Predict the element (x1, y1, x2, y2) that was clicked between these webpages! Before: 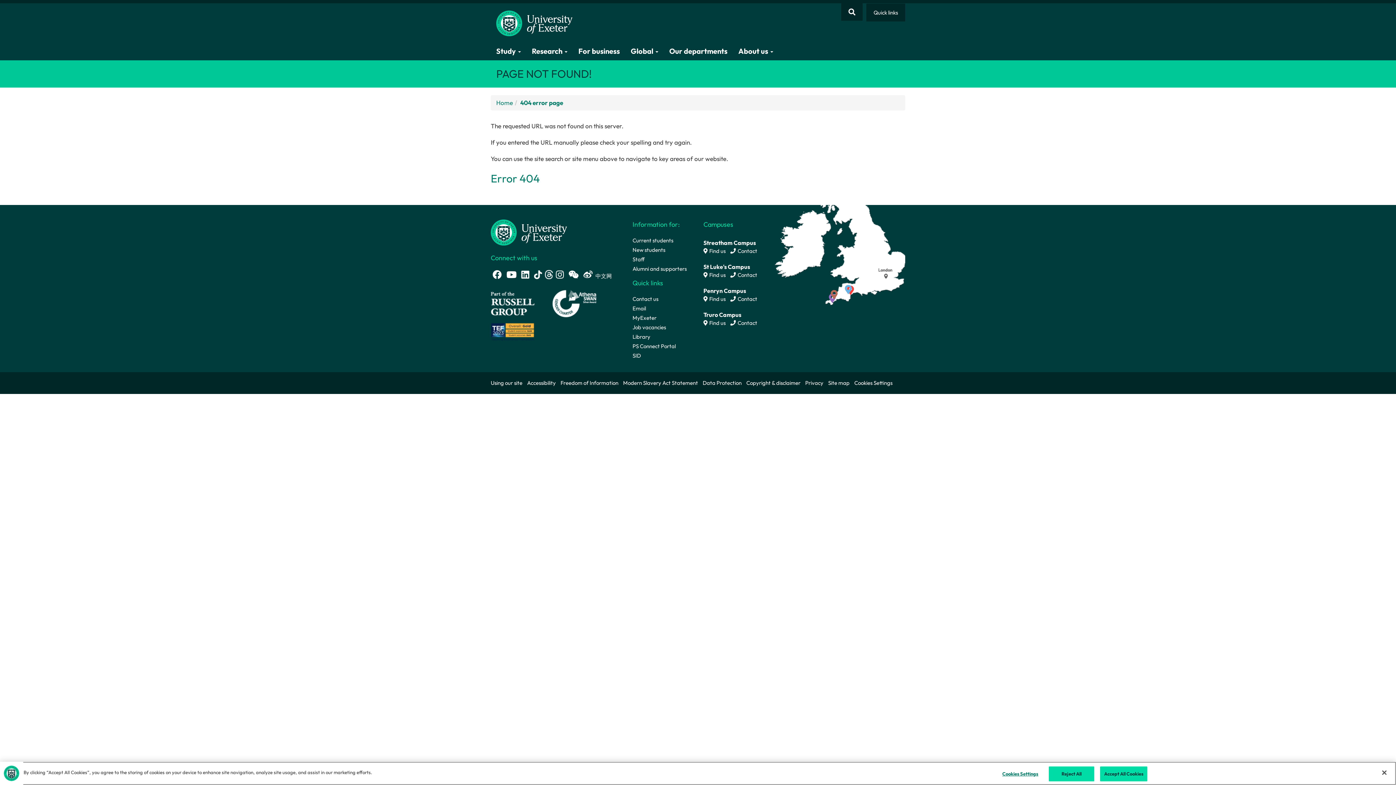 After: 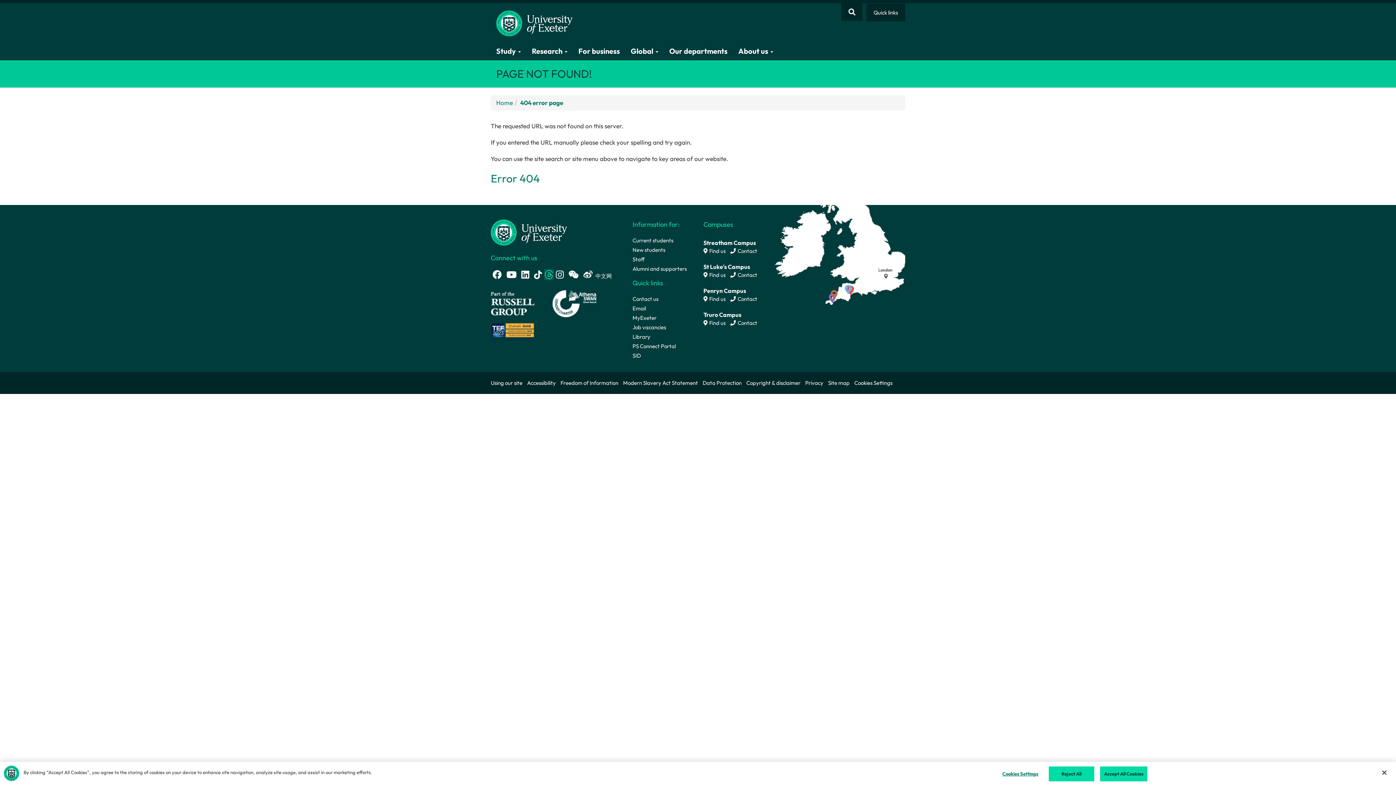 Action: bbox: (545, 272, 553, 279)